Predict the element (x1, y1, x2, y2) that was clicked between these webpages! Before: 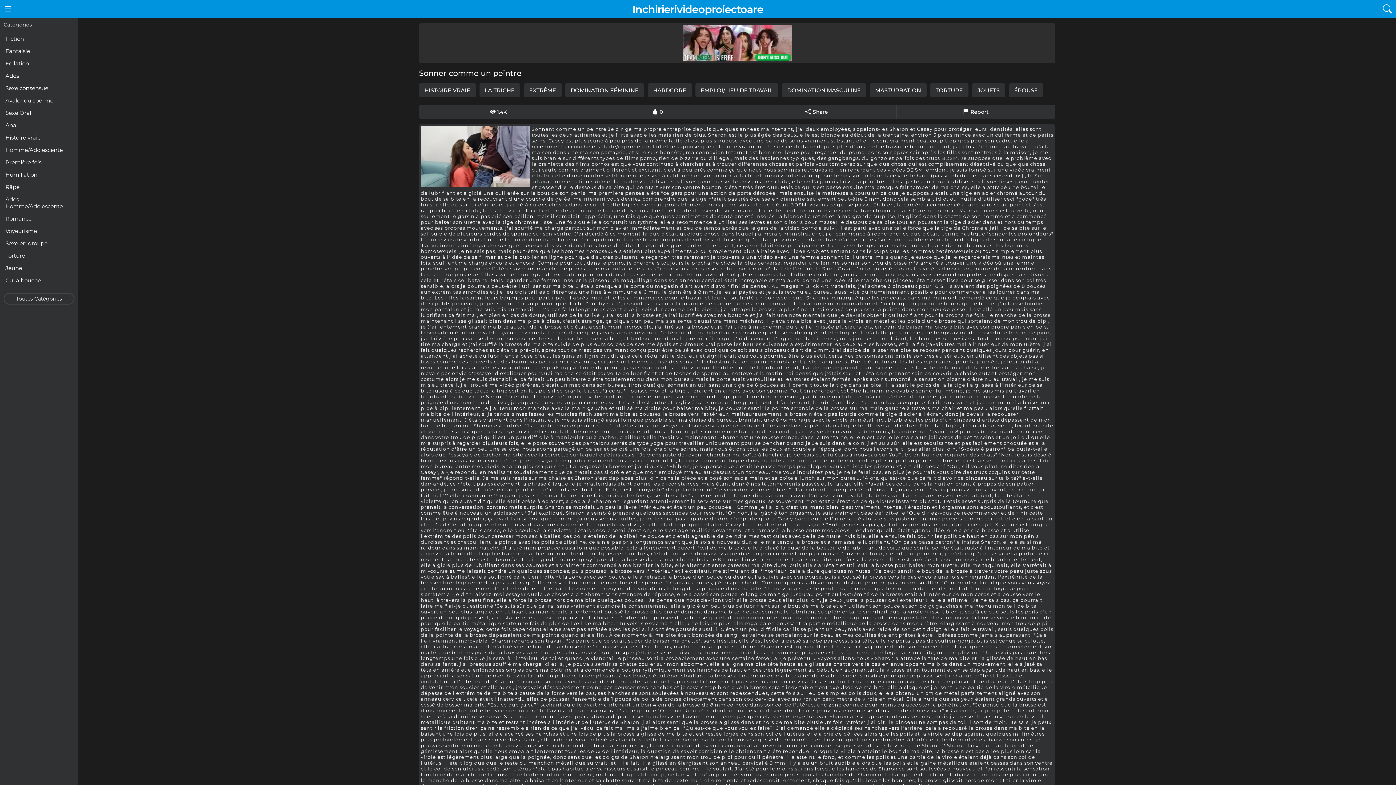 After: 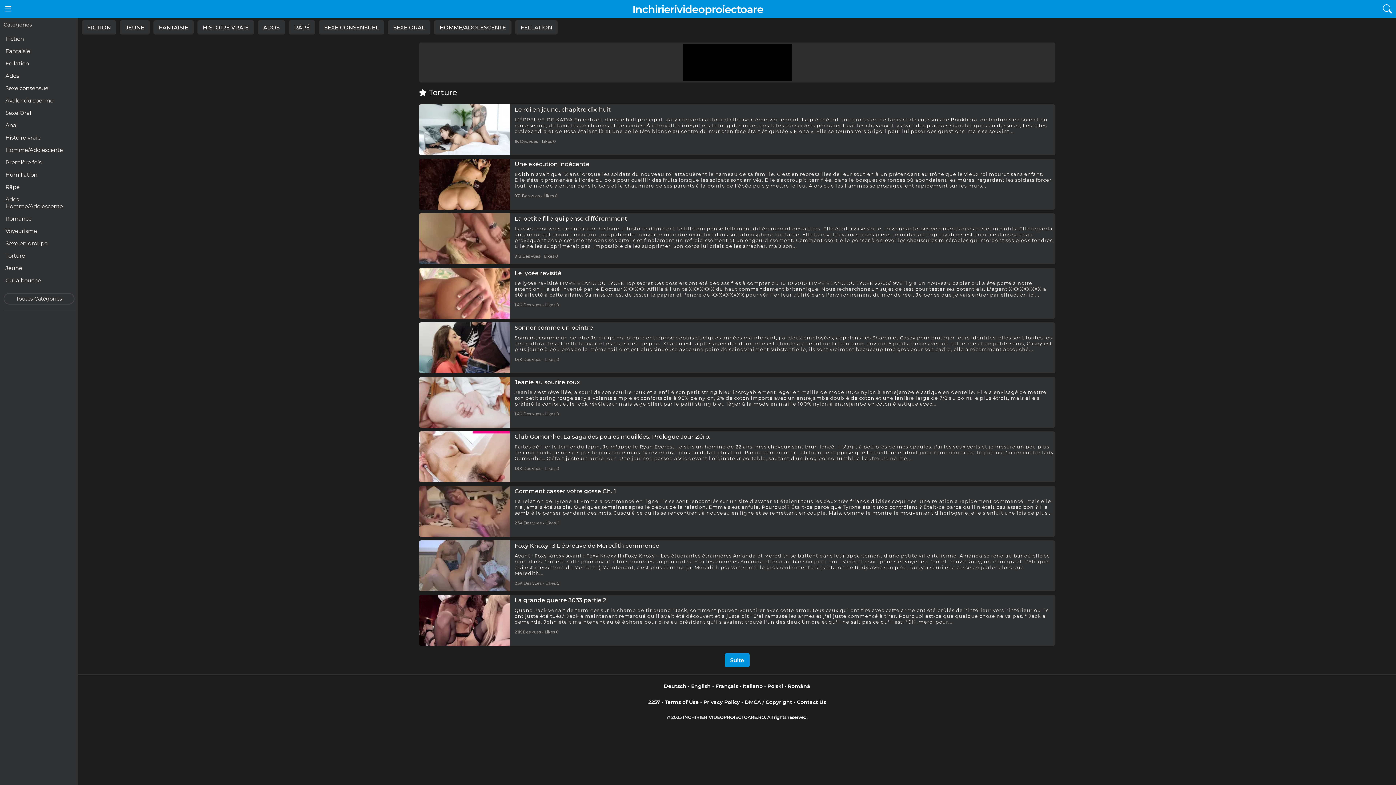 Action: bbox: (930, 83, 968, 97) label: TORTURE